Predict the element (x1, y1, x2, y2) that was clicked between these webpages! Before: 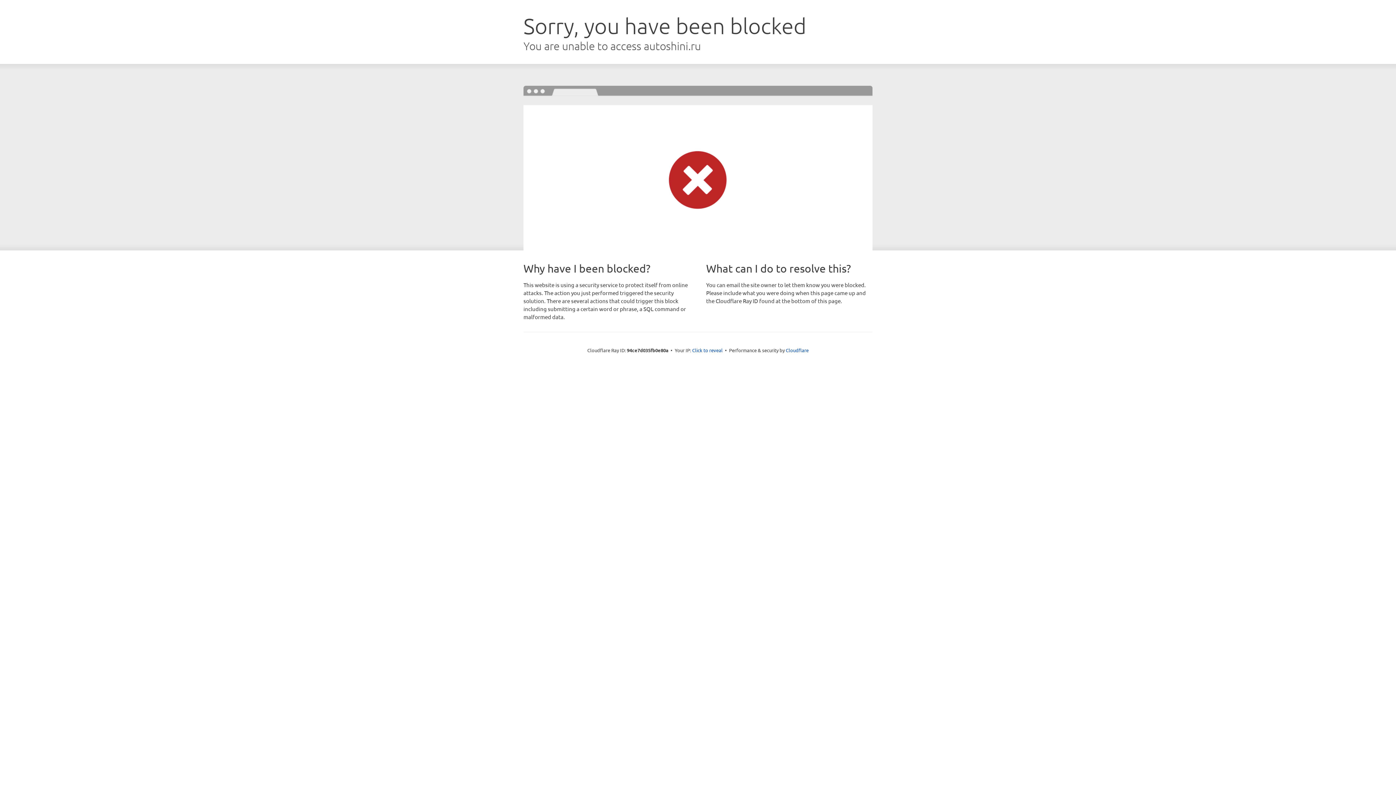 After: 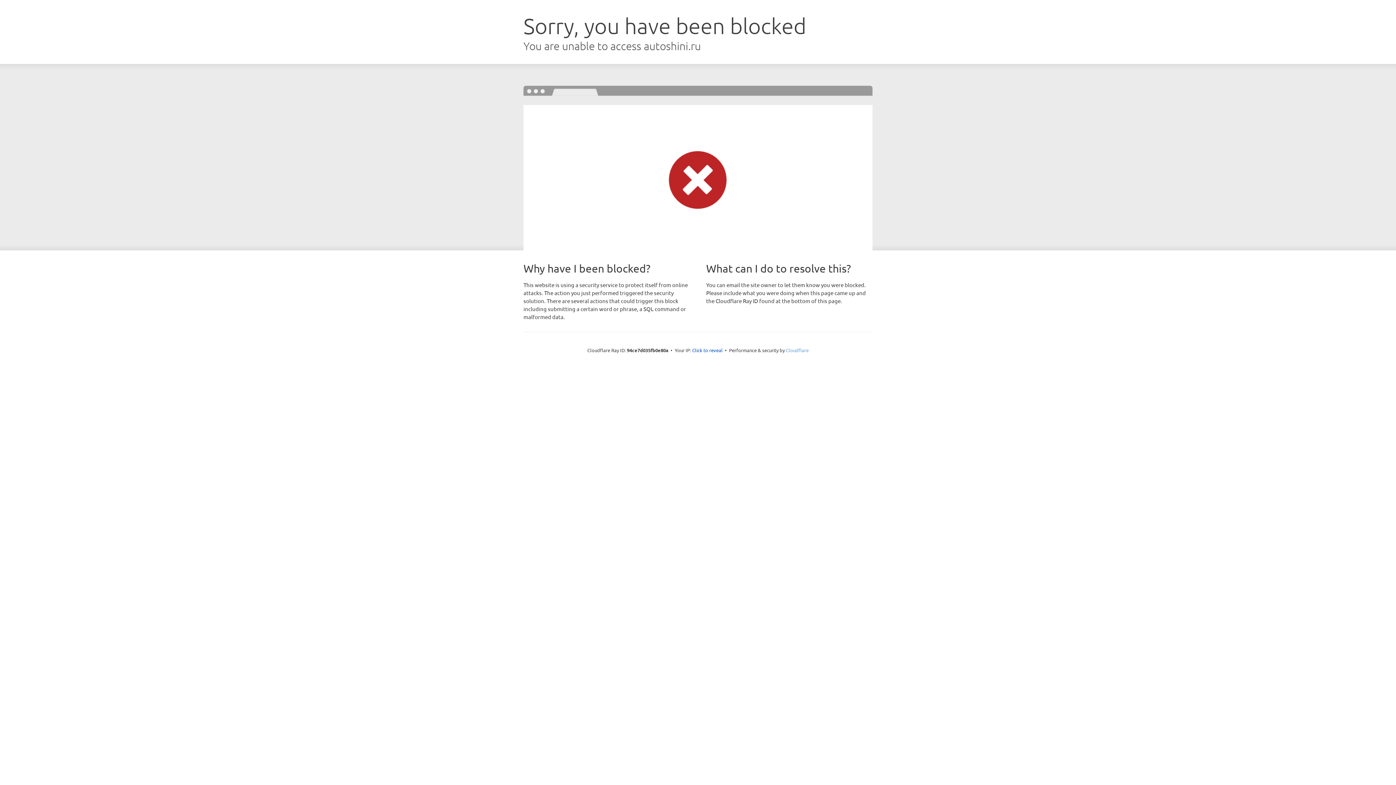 Action: bbox: (786, 347, 808, 353) label: Cloudflare